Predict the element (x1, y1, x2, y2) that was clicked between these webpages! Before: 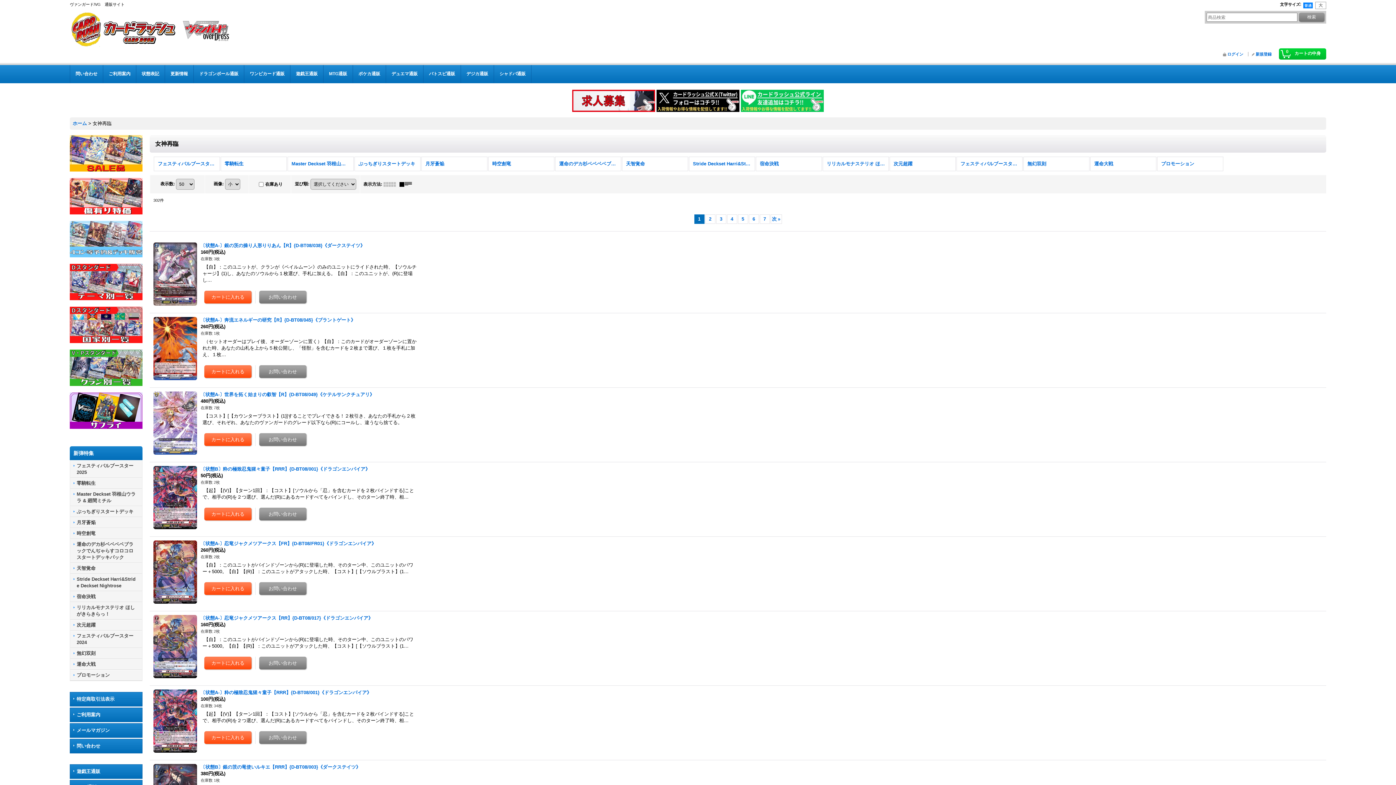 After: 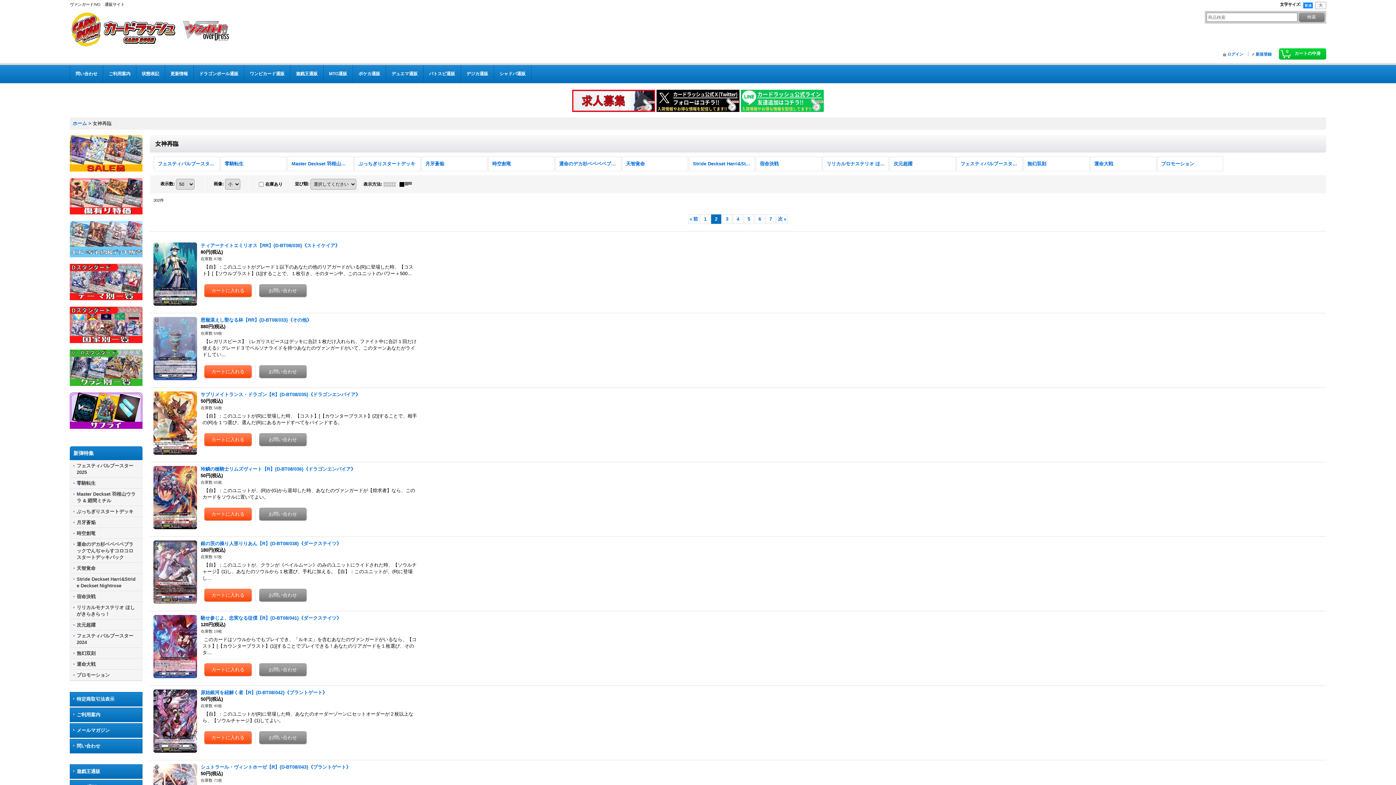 Action: bbox: (705, 214, 715, 224) label: 2